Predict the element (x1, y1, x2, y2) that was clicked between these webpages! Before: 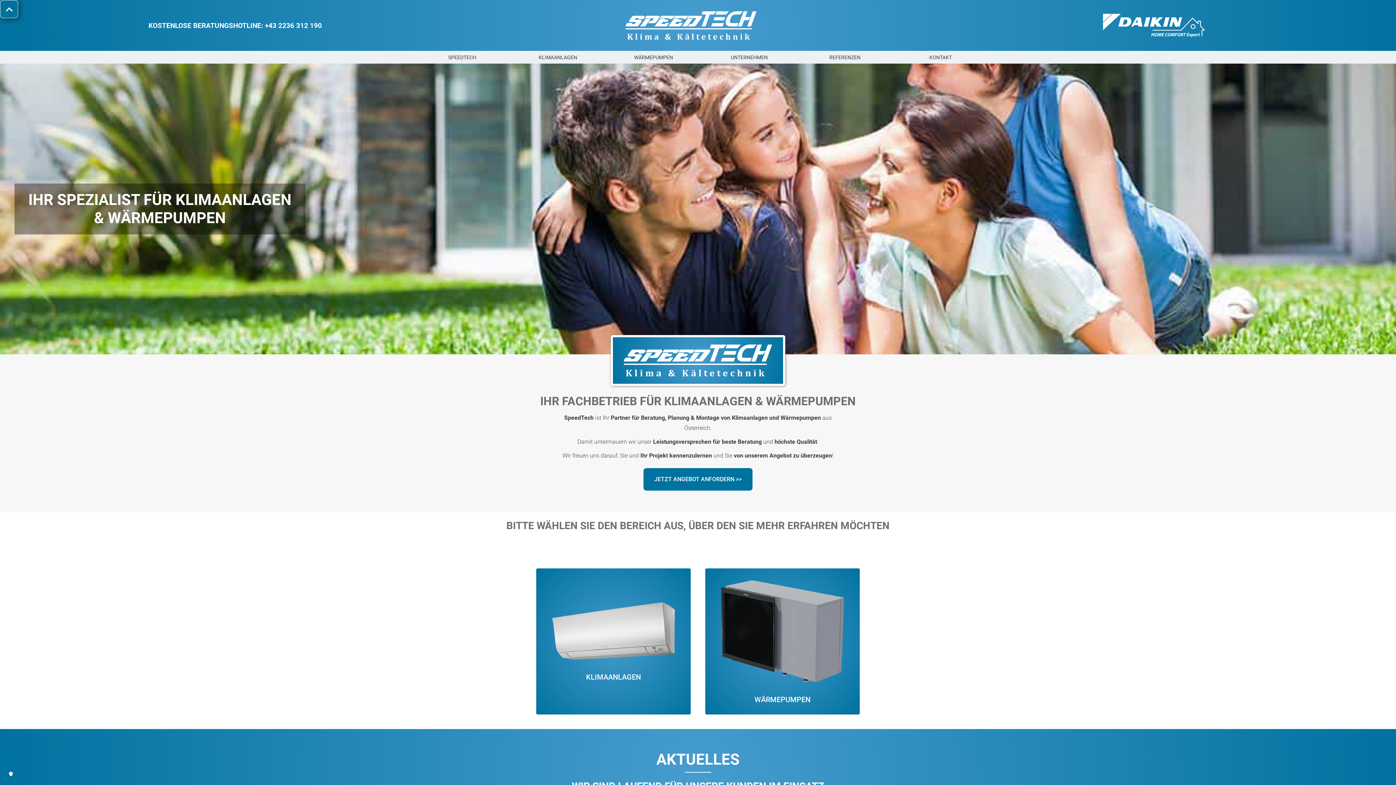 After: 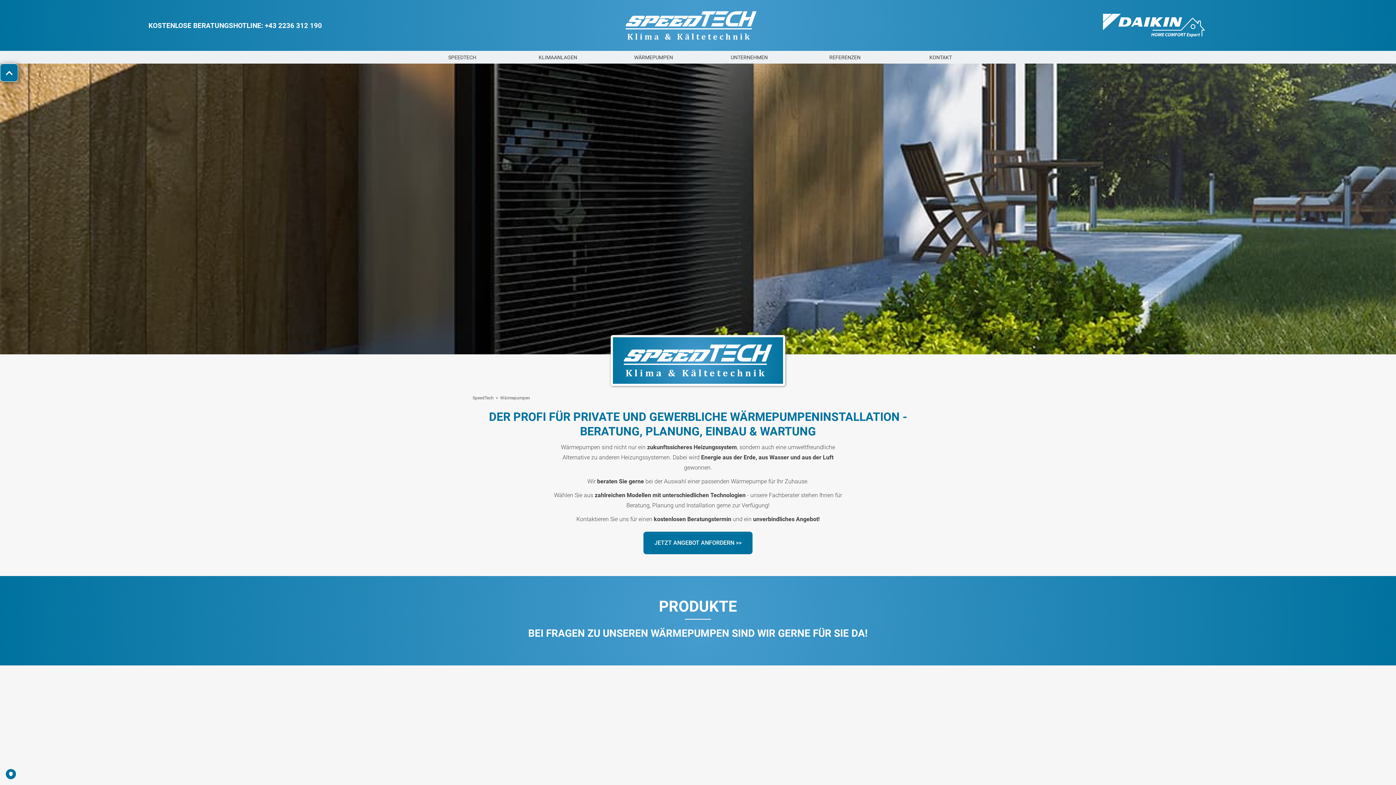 Action: bbox: (705, 568, 860, 714) label: WÄRMEPUMPEN